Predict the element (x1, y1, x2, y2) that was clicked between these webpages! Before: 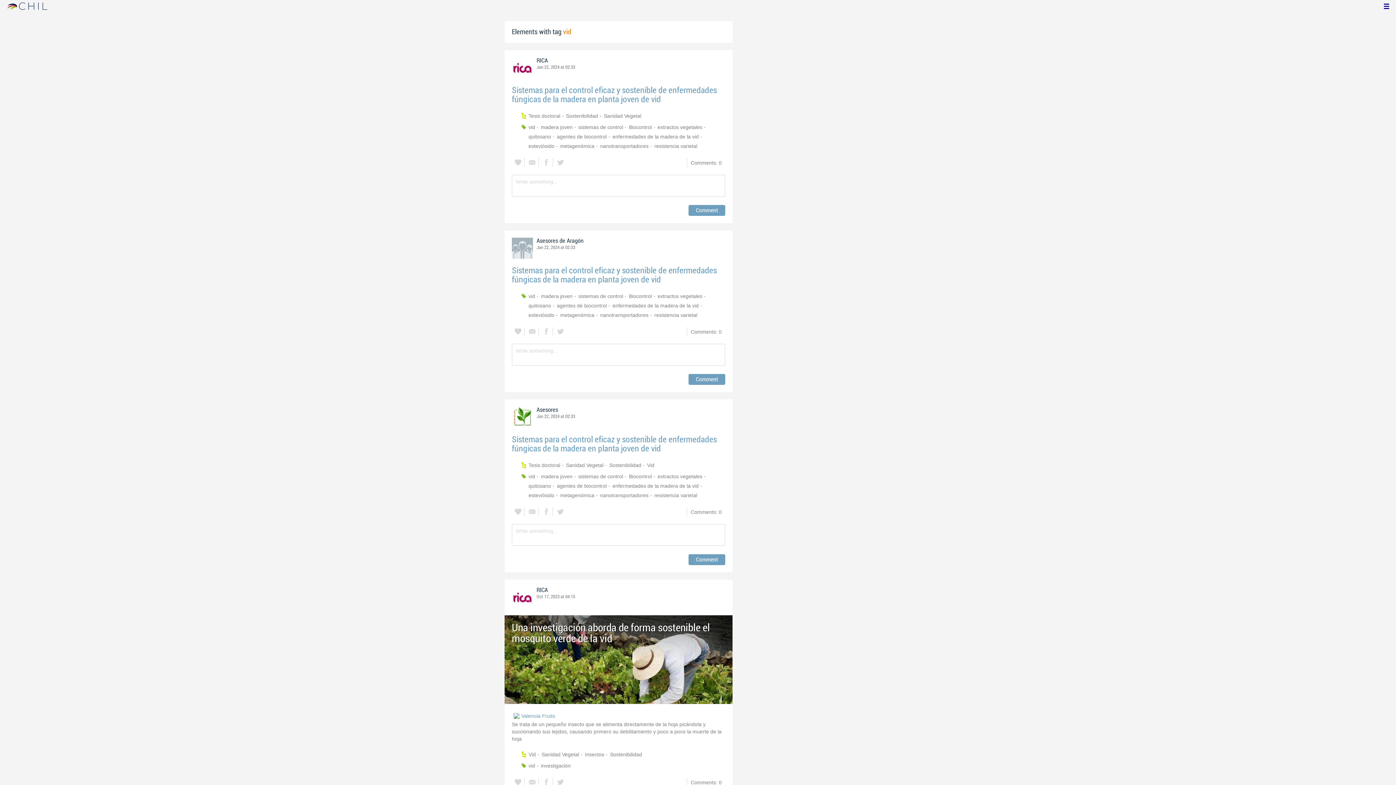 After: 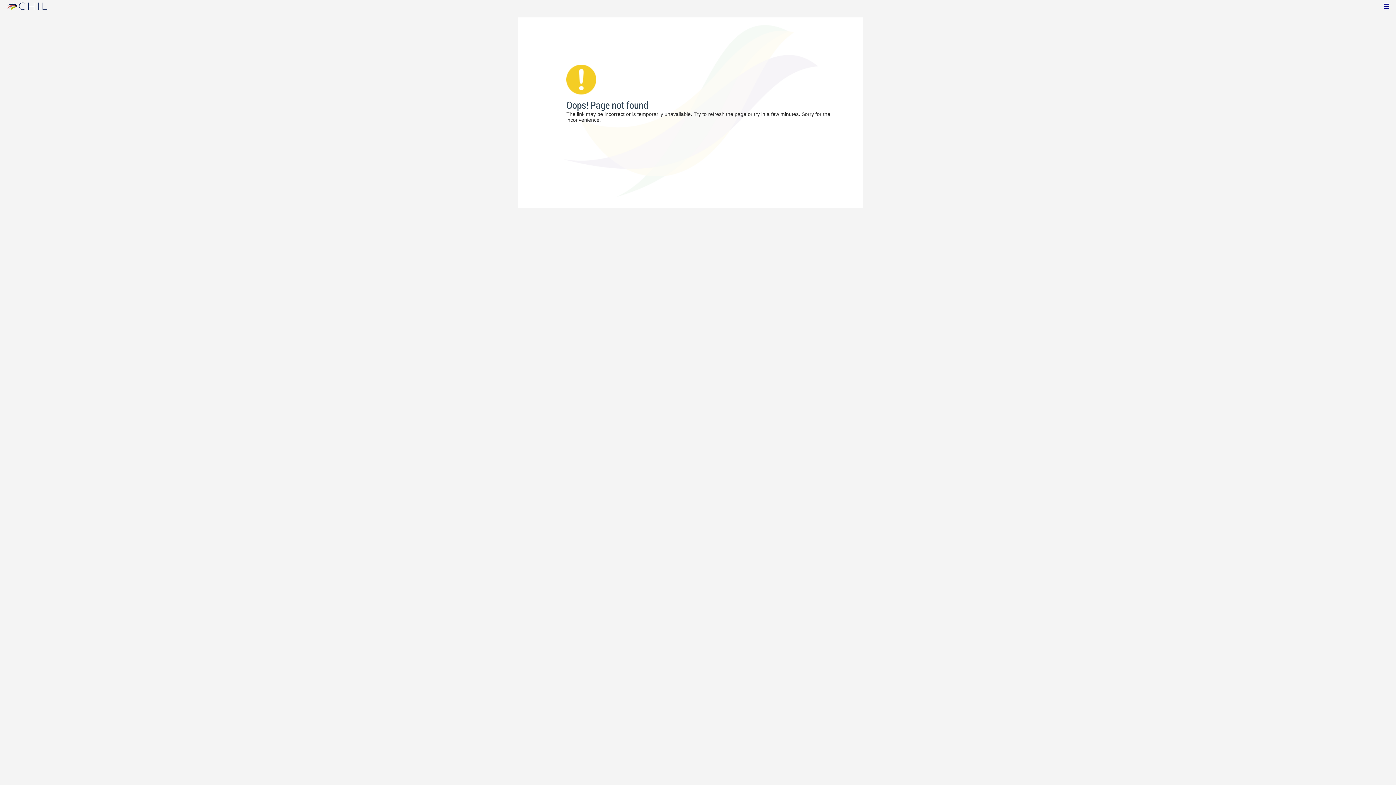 Action: label: Tesis doctoral bbox: (528, 111, 563, 120)